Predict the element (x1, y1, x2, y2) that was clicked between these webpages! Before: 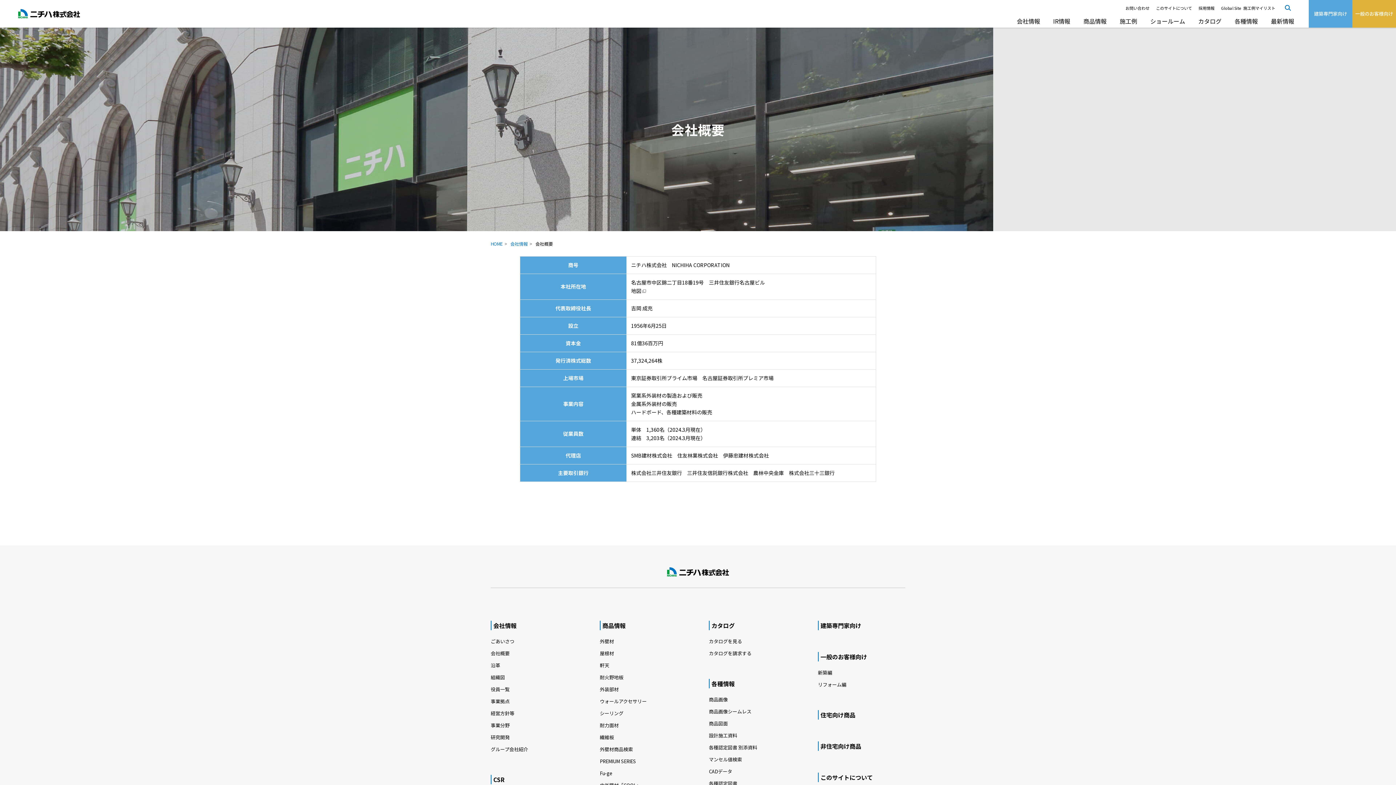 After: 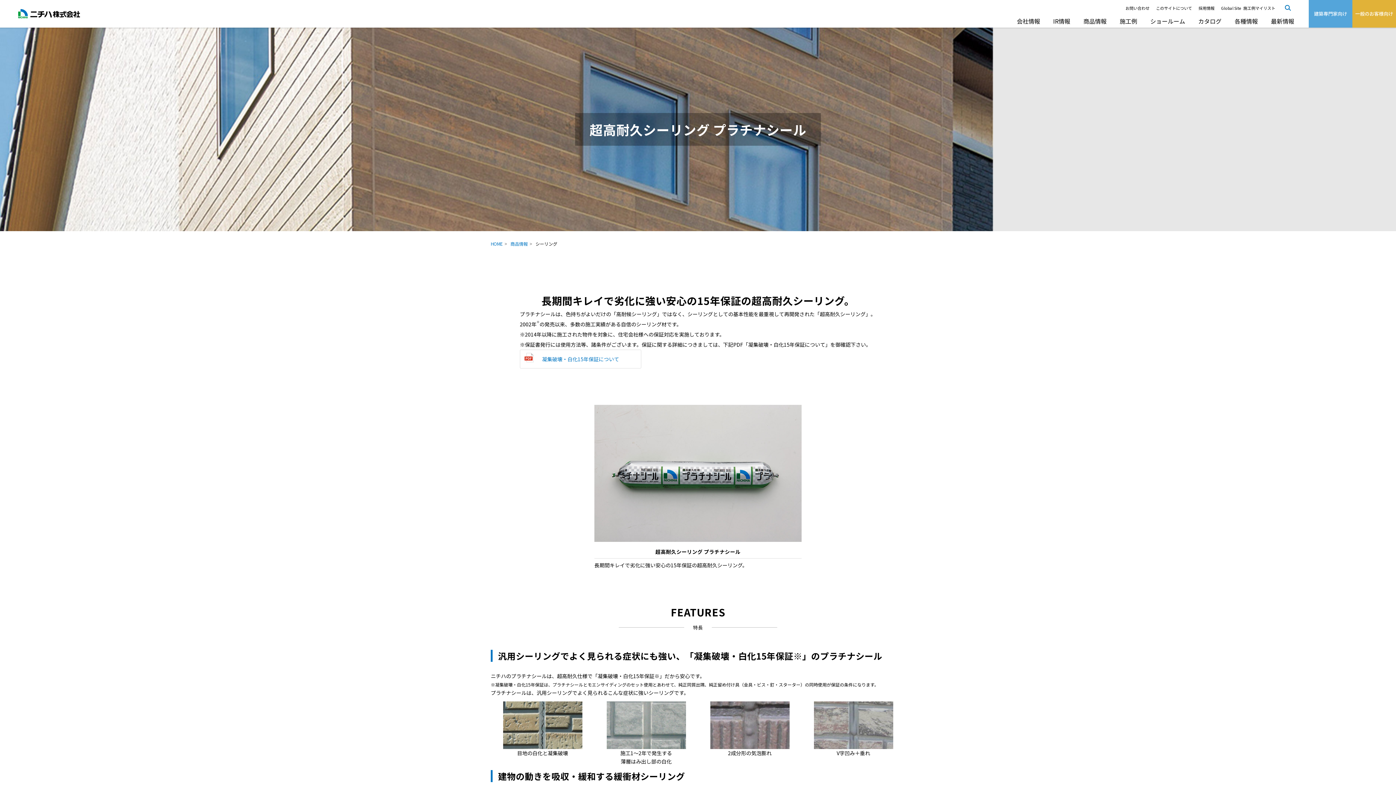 Action: label: シーリング bbox: (600, 710, 623, 716)